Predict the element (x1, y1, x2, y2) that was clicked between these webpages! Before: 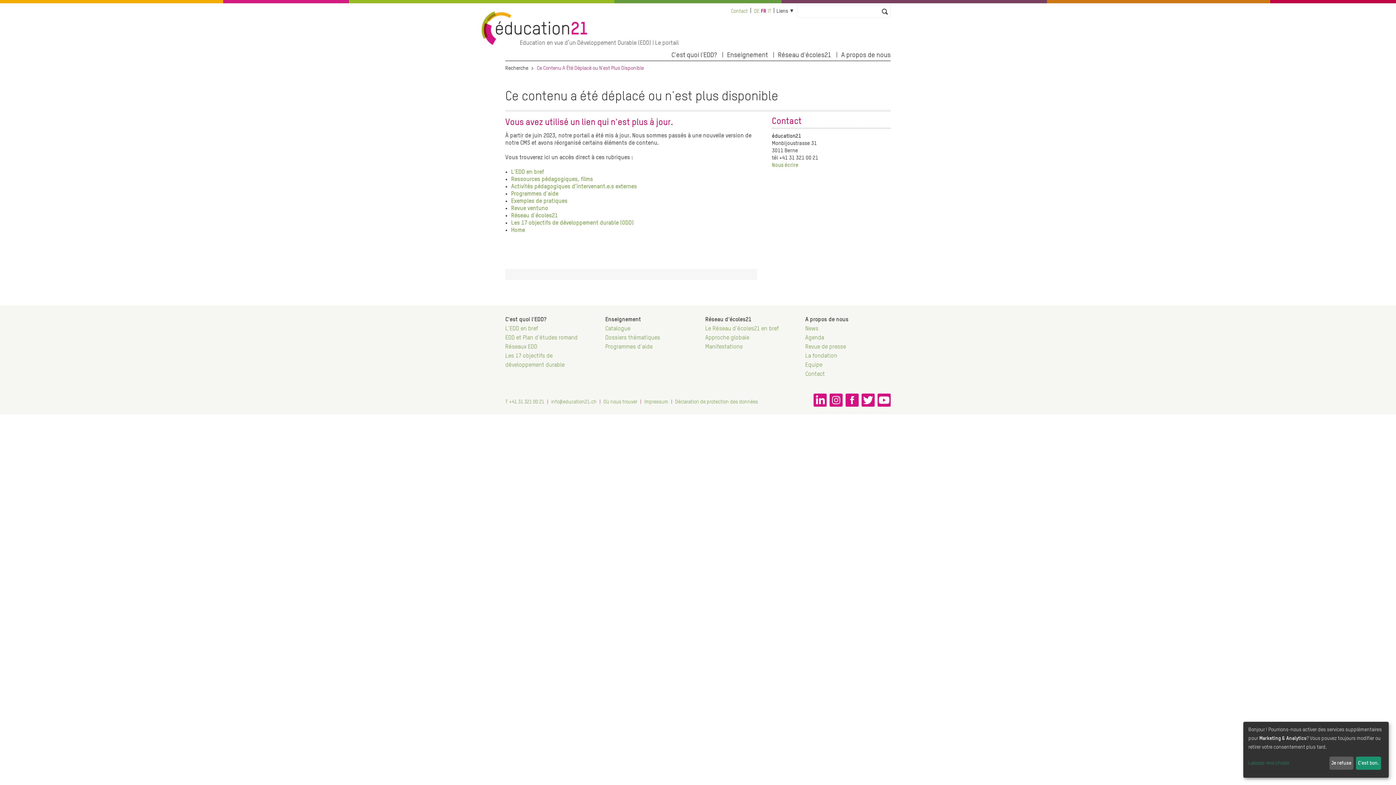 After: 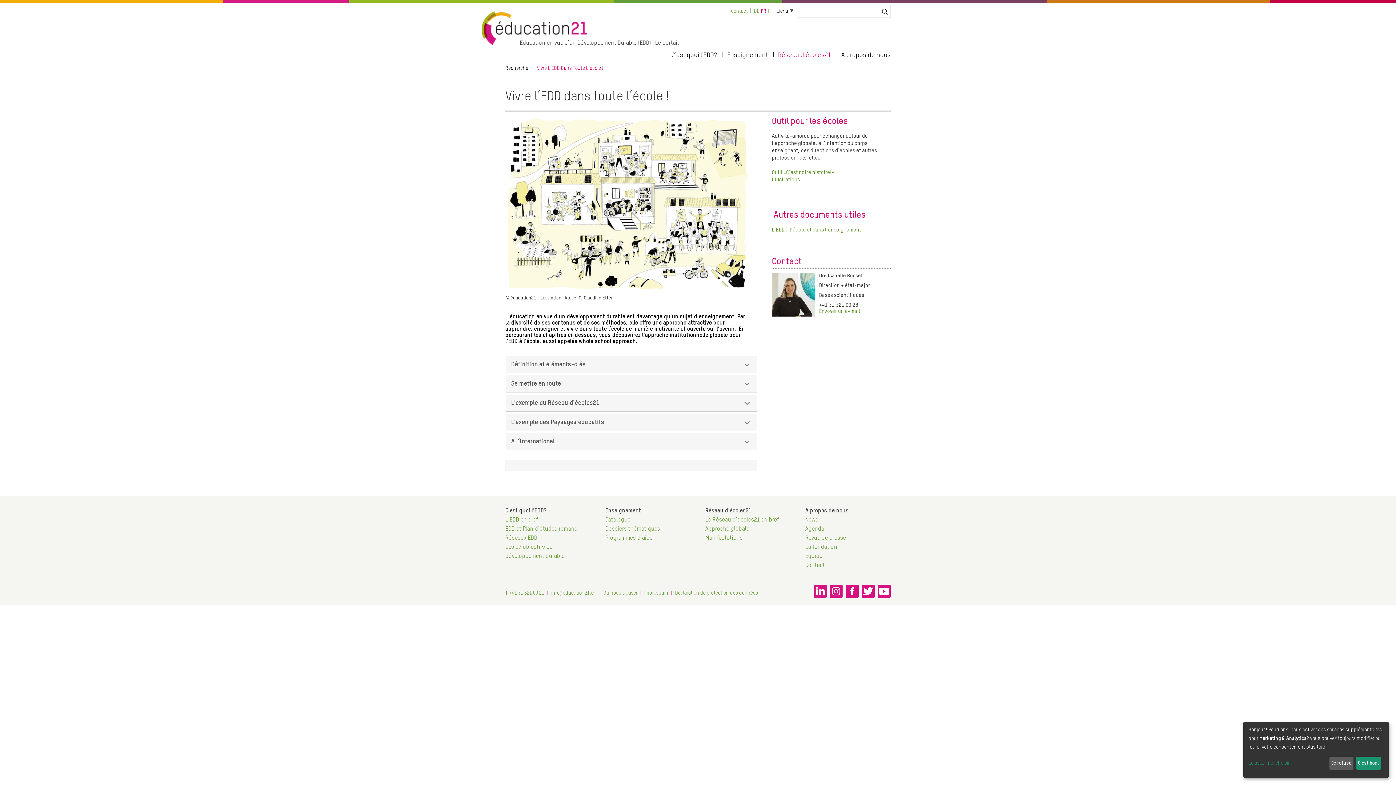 Action: label: Approche globale bbox: (705, 335, 749, 341)